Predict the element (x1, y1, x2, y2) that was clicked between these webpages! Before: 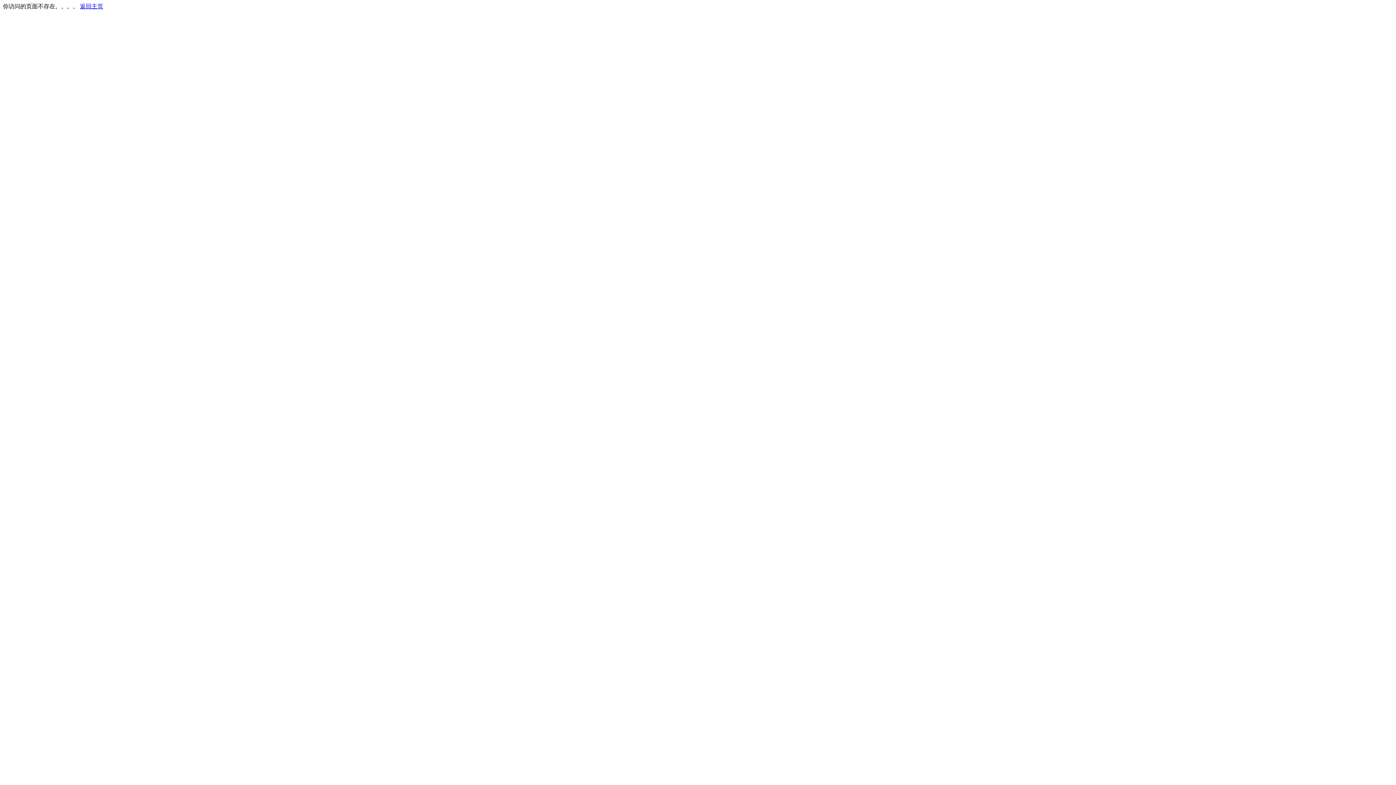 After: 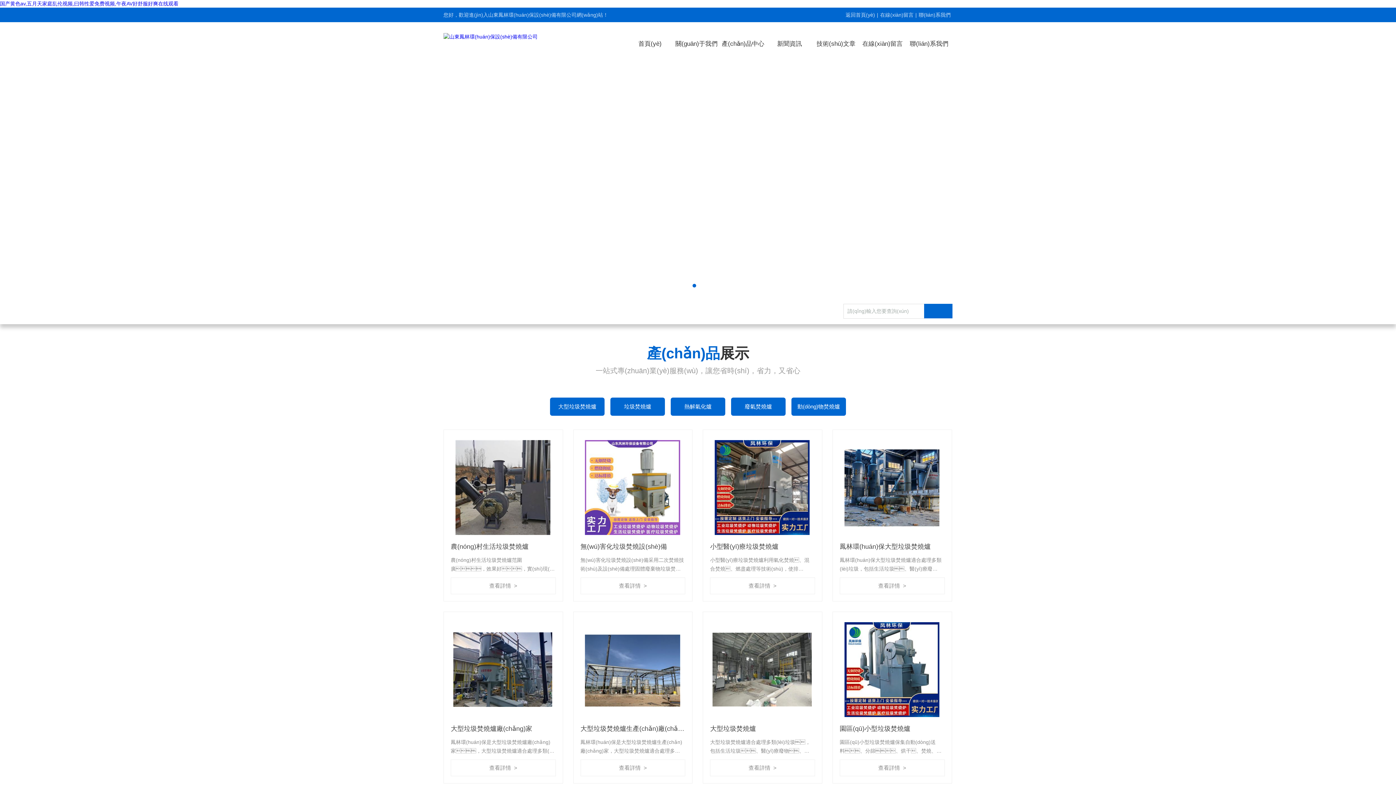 Action: bbox: (80, 3, 103, 9) label: 返回主页